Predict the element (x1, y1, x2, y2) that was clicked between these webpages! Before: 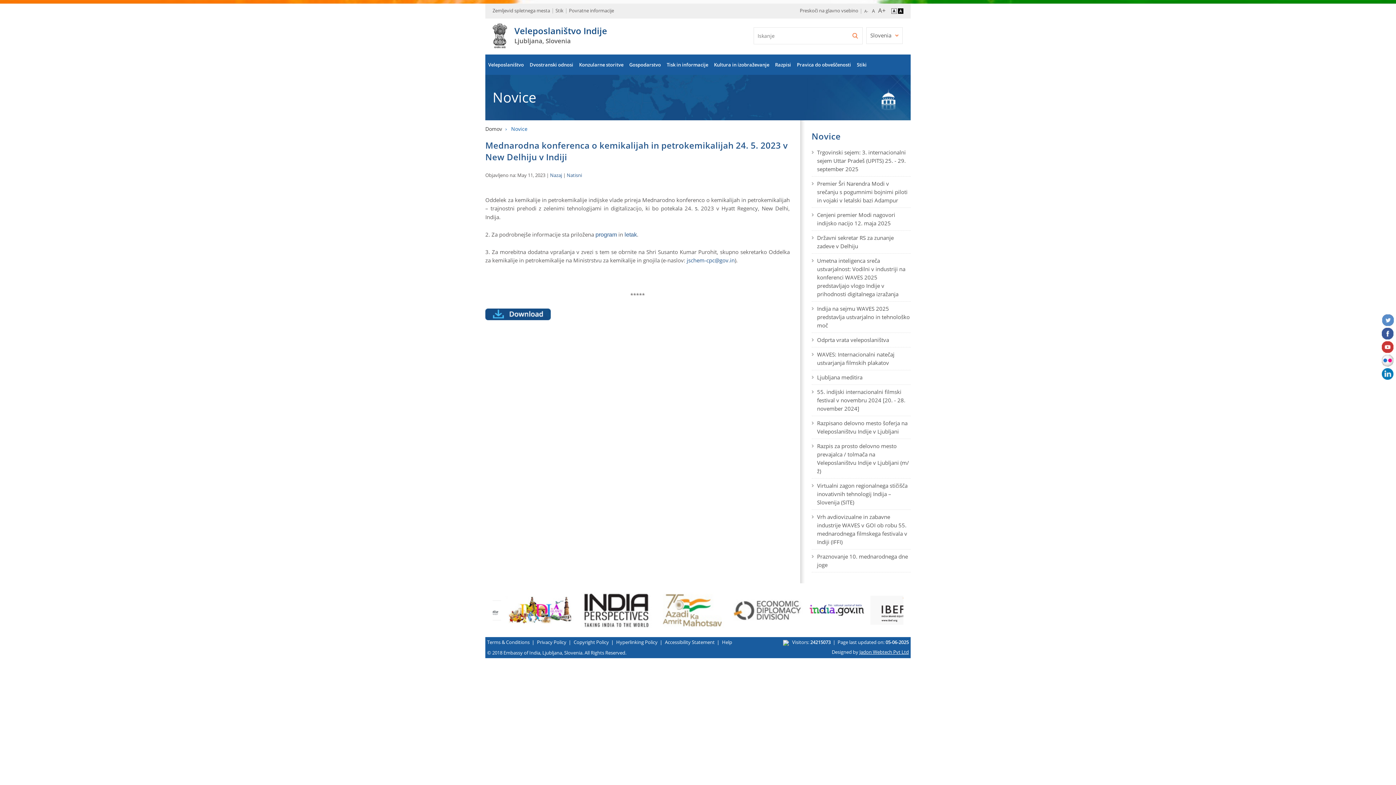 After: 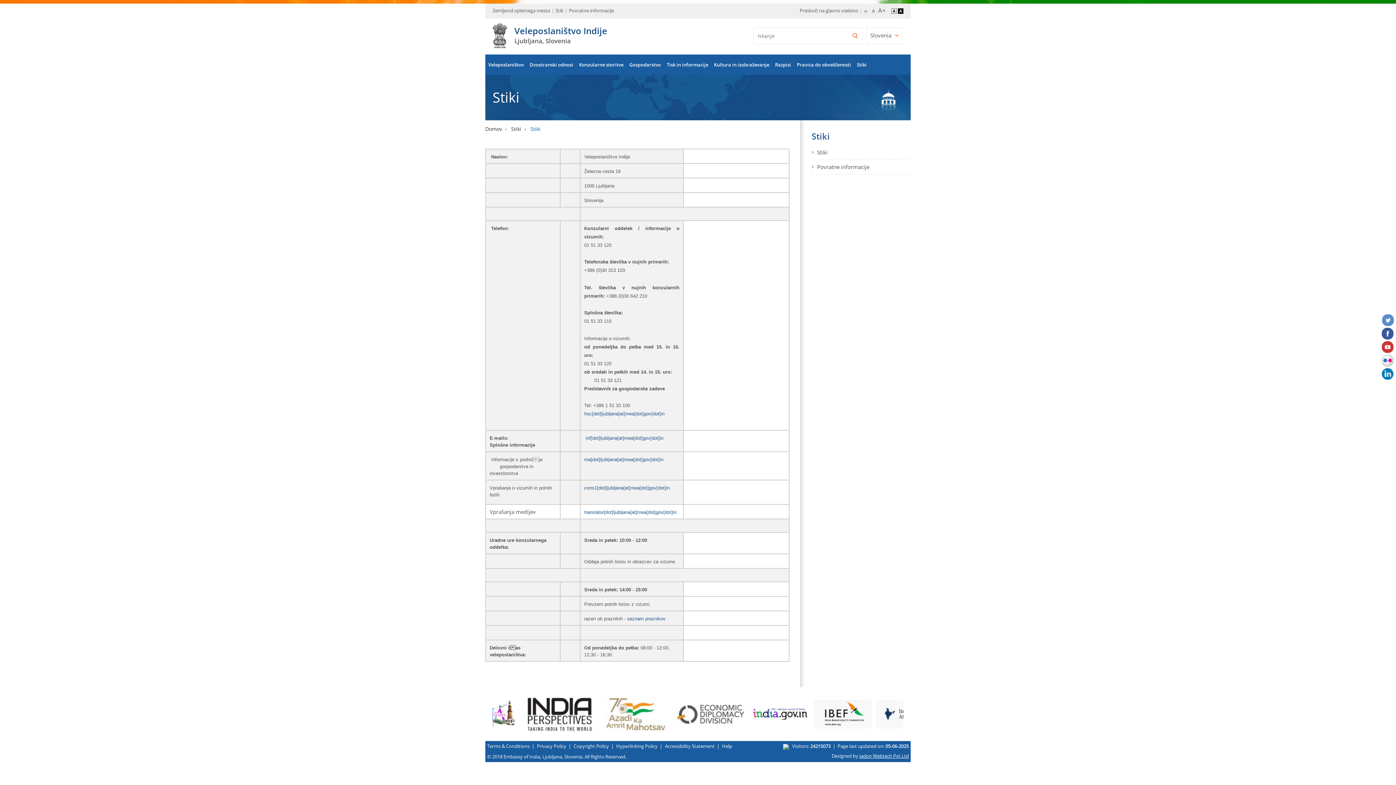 Action: label: Stik bbox: (555, 7, 563, 13)